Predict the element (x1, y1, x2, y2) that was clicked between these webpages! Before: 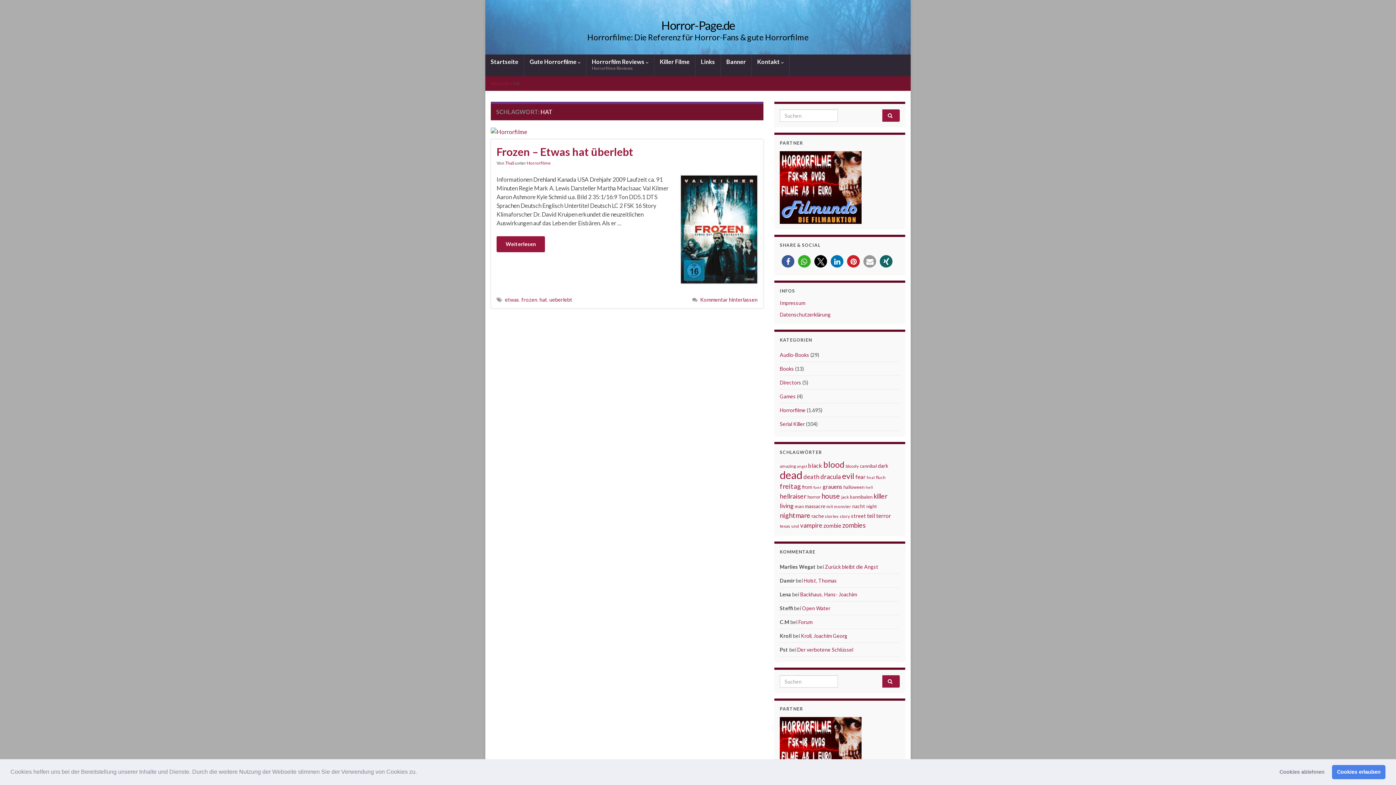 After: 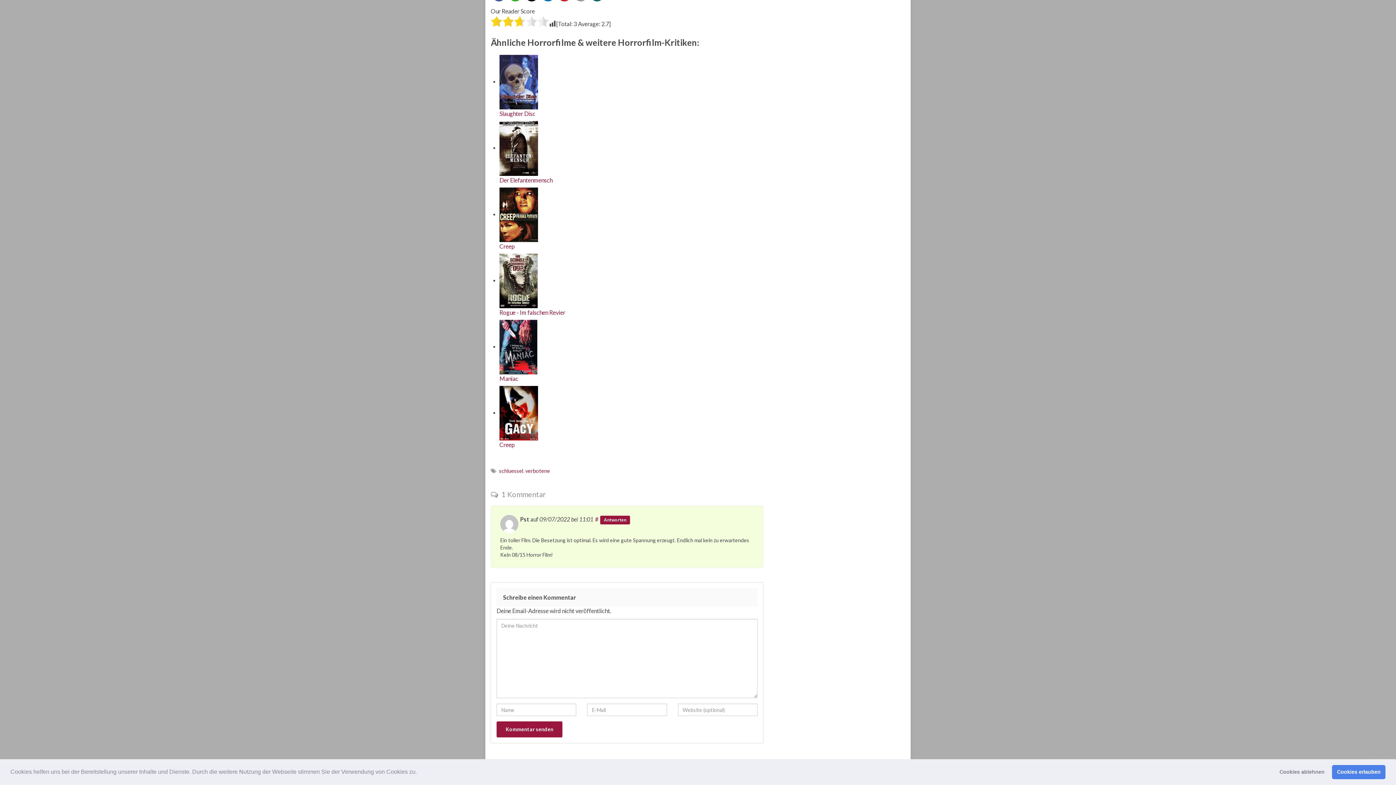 Action: label: Der verbotene Schlüssel bbox: (797, 646, 853, 653)